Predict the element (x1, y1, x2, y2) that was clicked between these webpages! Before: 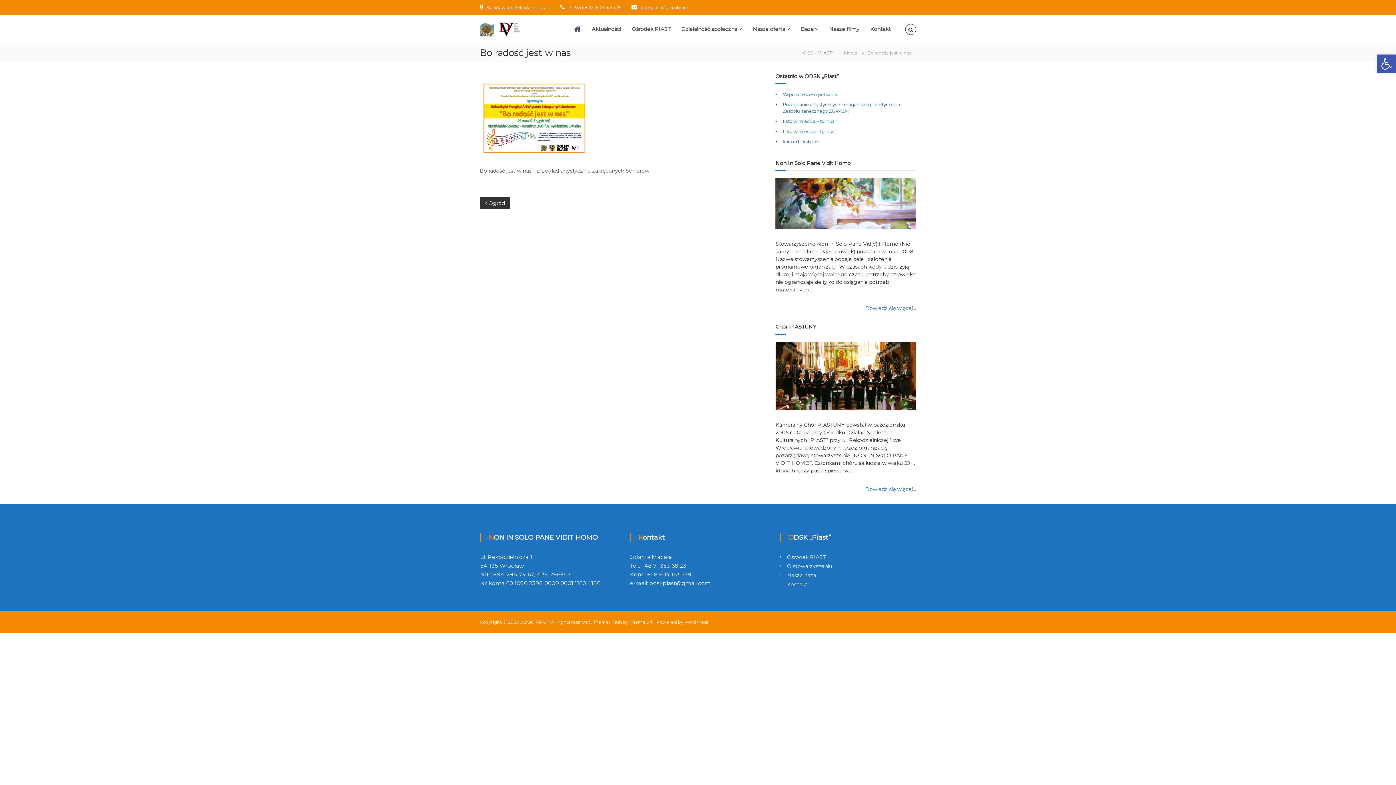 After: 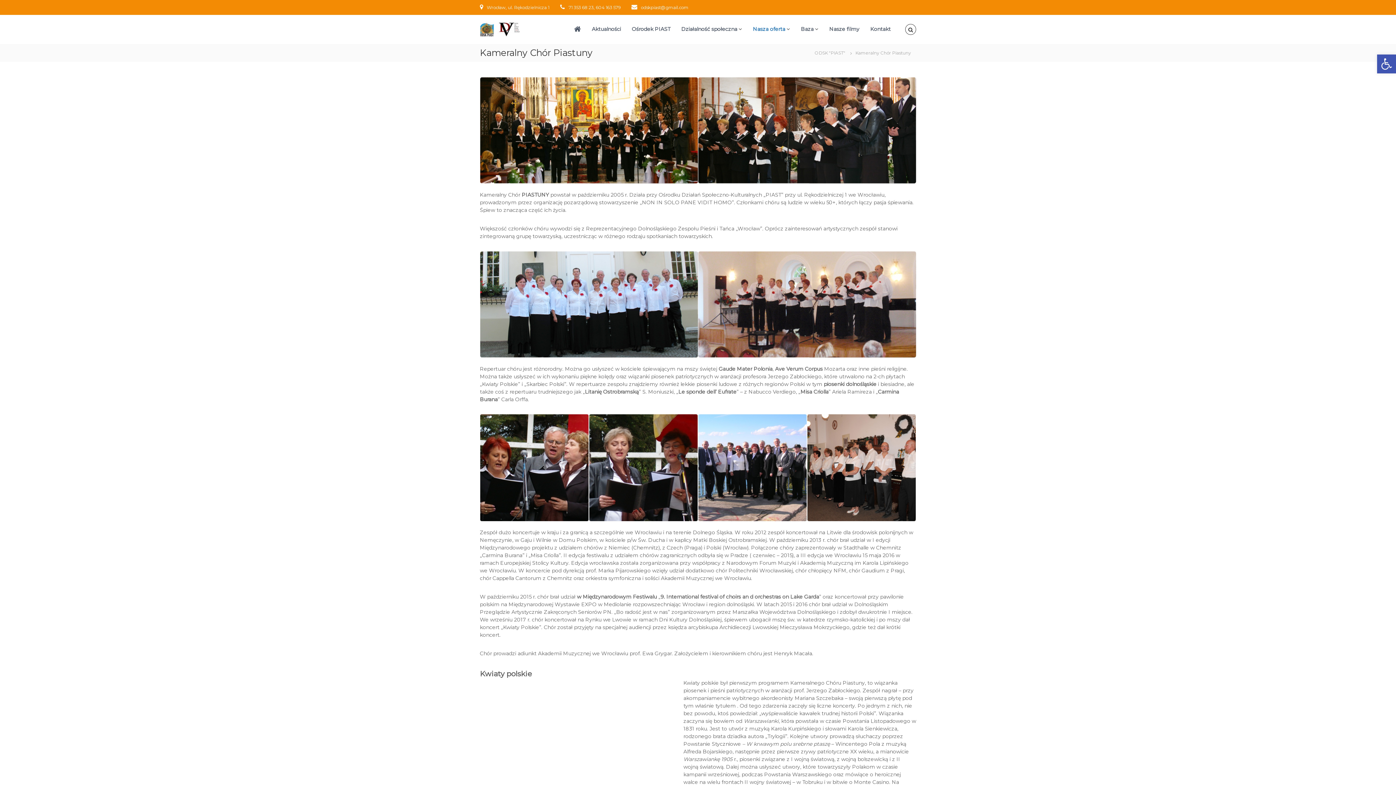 Action: label: Dowiedz się więcej… bbox: (865, 486, 916, 492)